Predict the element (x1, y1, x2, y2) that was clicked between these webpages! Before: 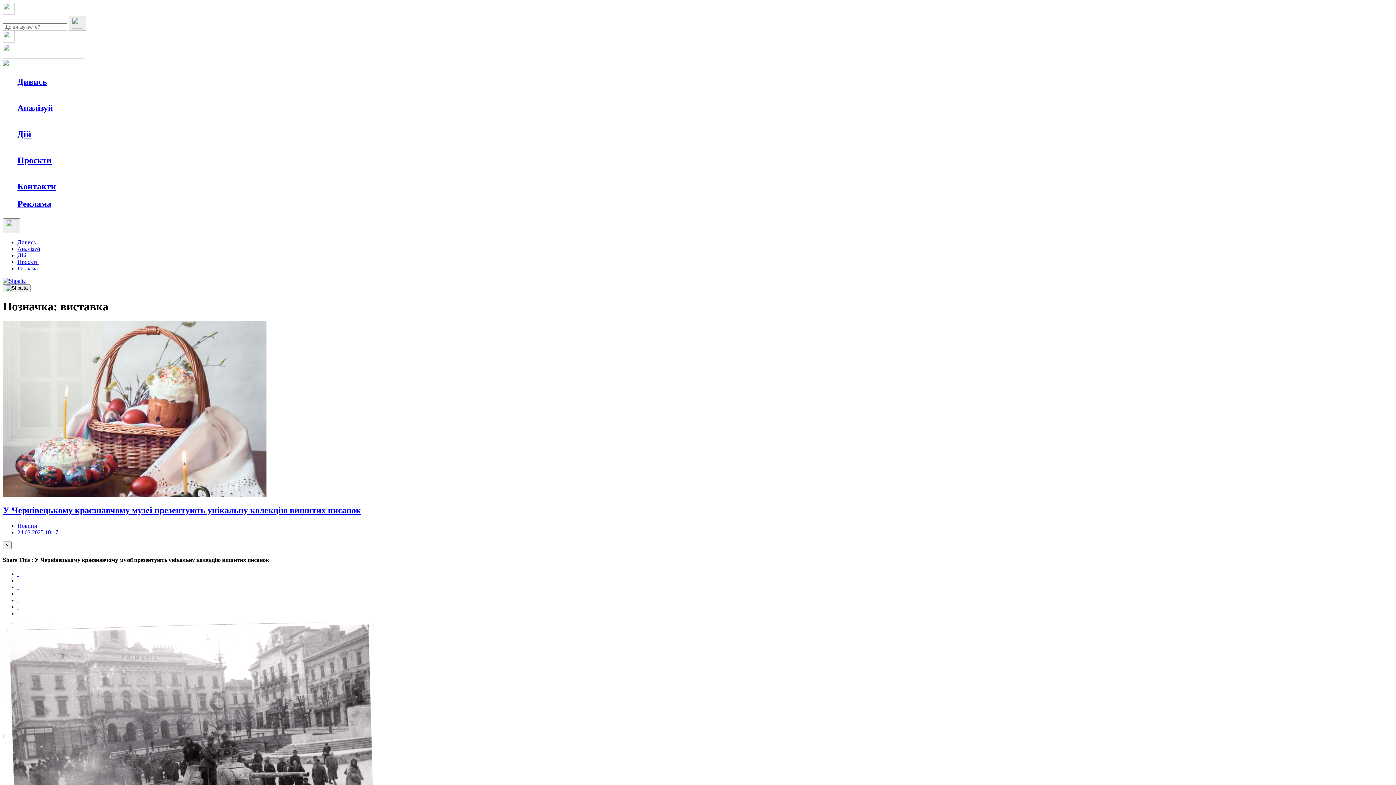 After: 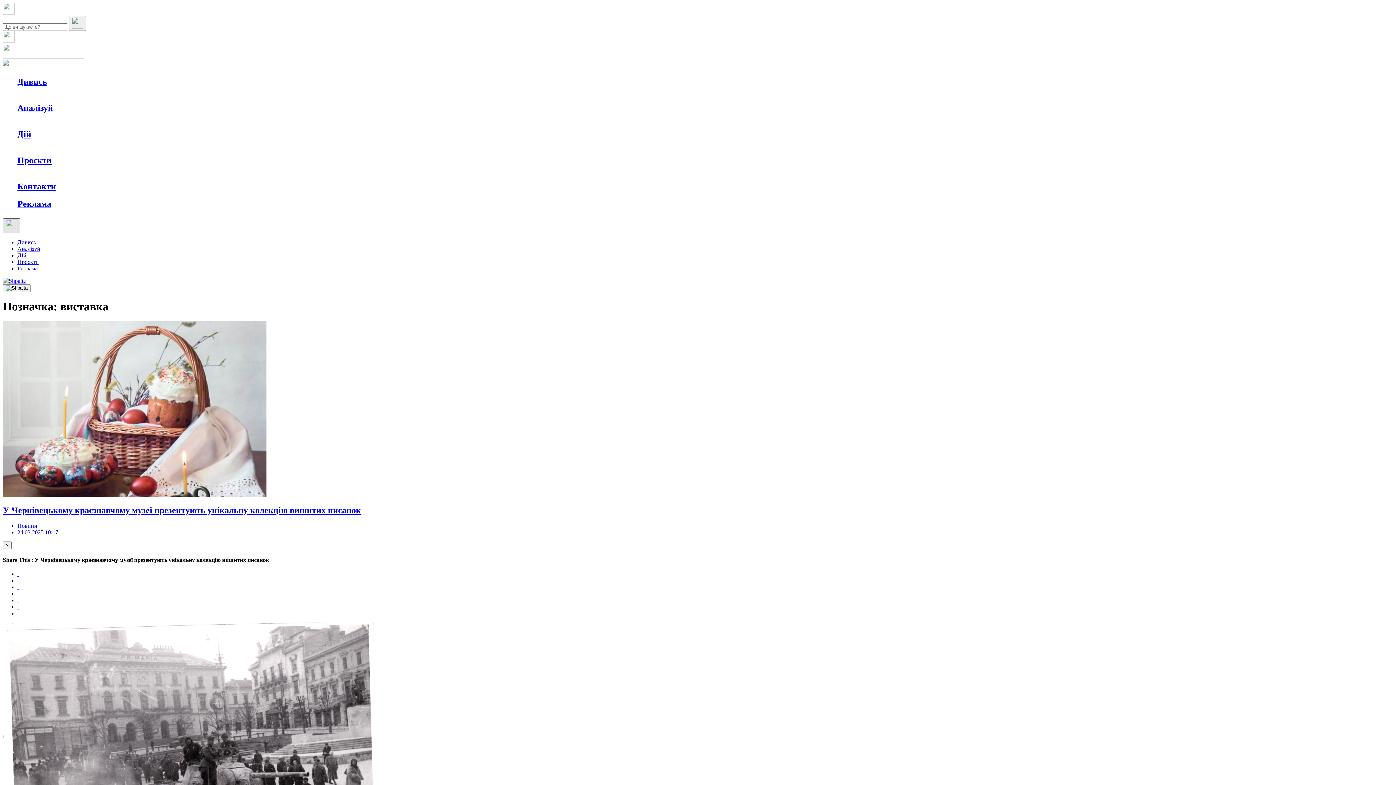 Action: bbox: (2, 218, 20, 233)